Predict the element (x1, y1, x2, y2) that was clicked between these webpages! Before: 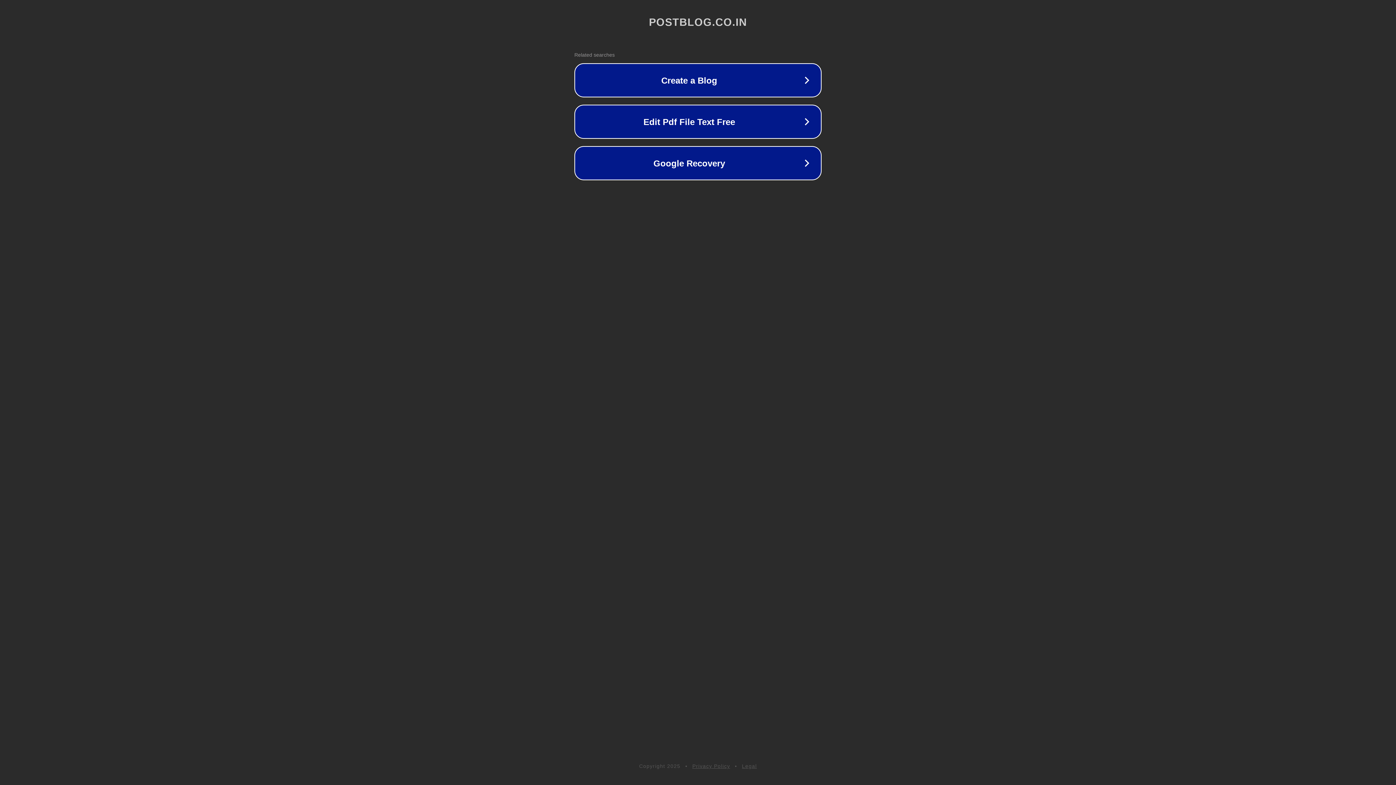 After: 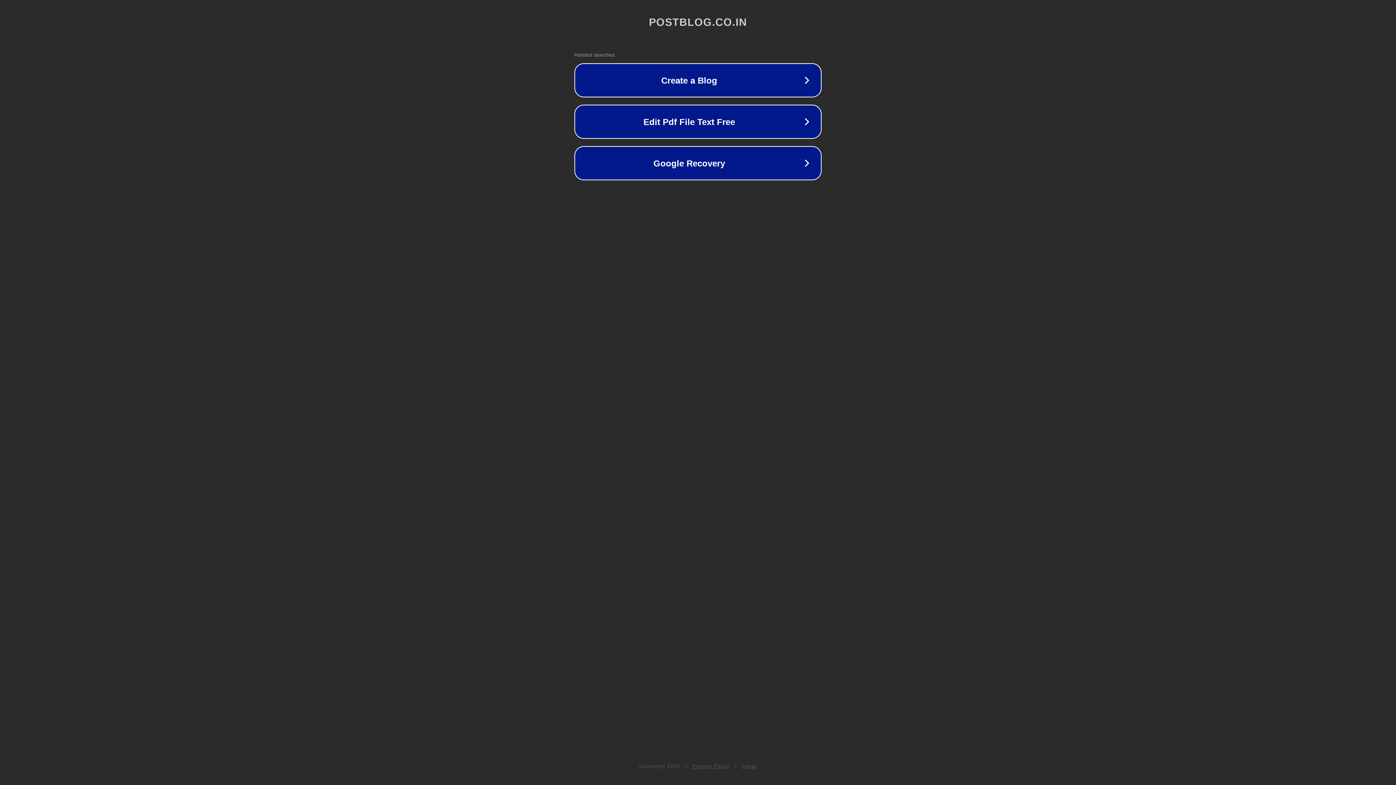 Action: bbox: (742, 763, 757, 769) label: Legal